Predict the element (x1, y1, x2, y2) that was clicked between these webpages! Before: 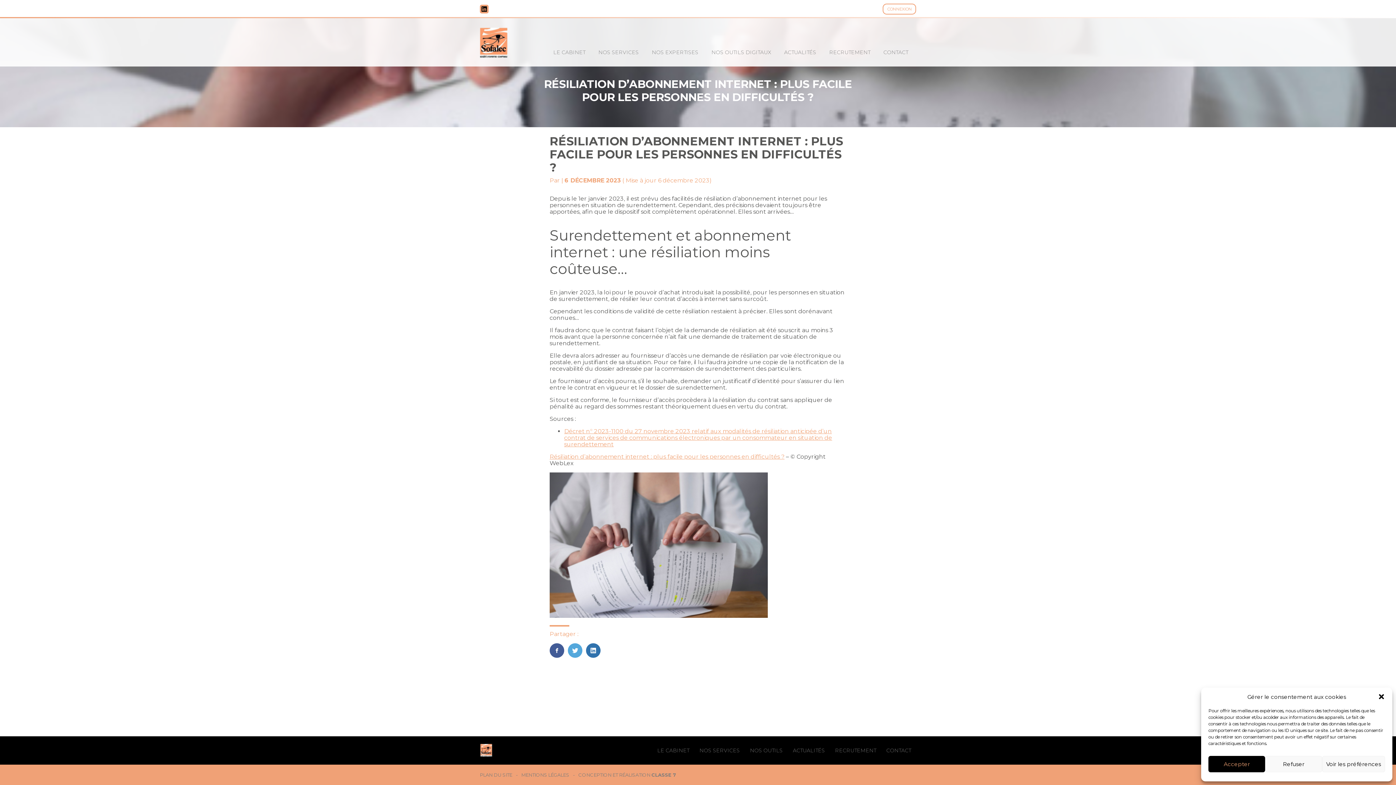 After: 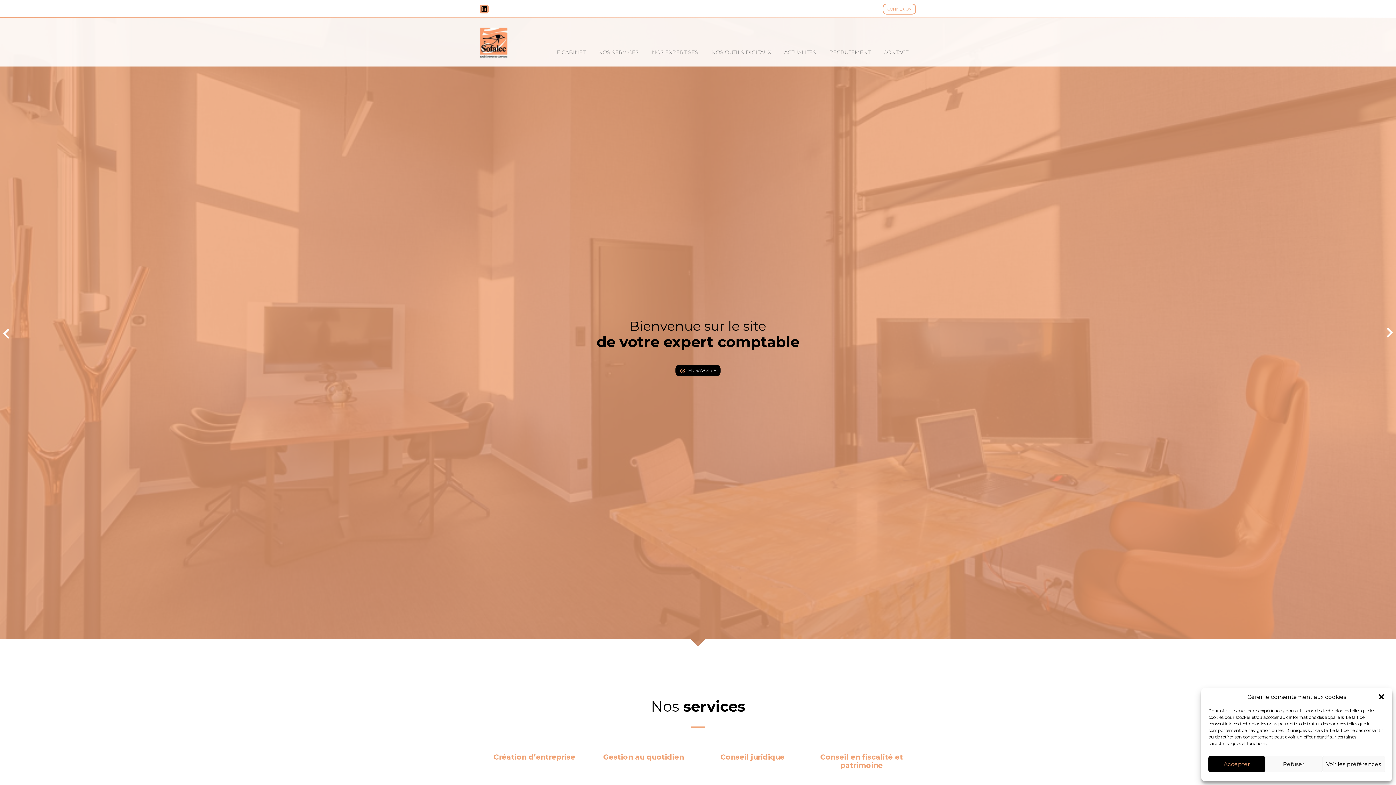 Action: bbox: (480, 50, 509, 57)